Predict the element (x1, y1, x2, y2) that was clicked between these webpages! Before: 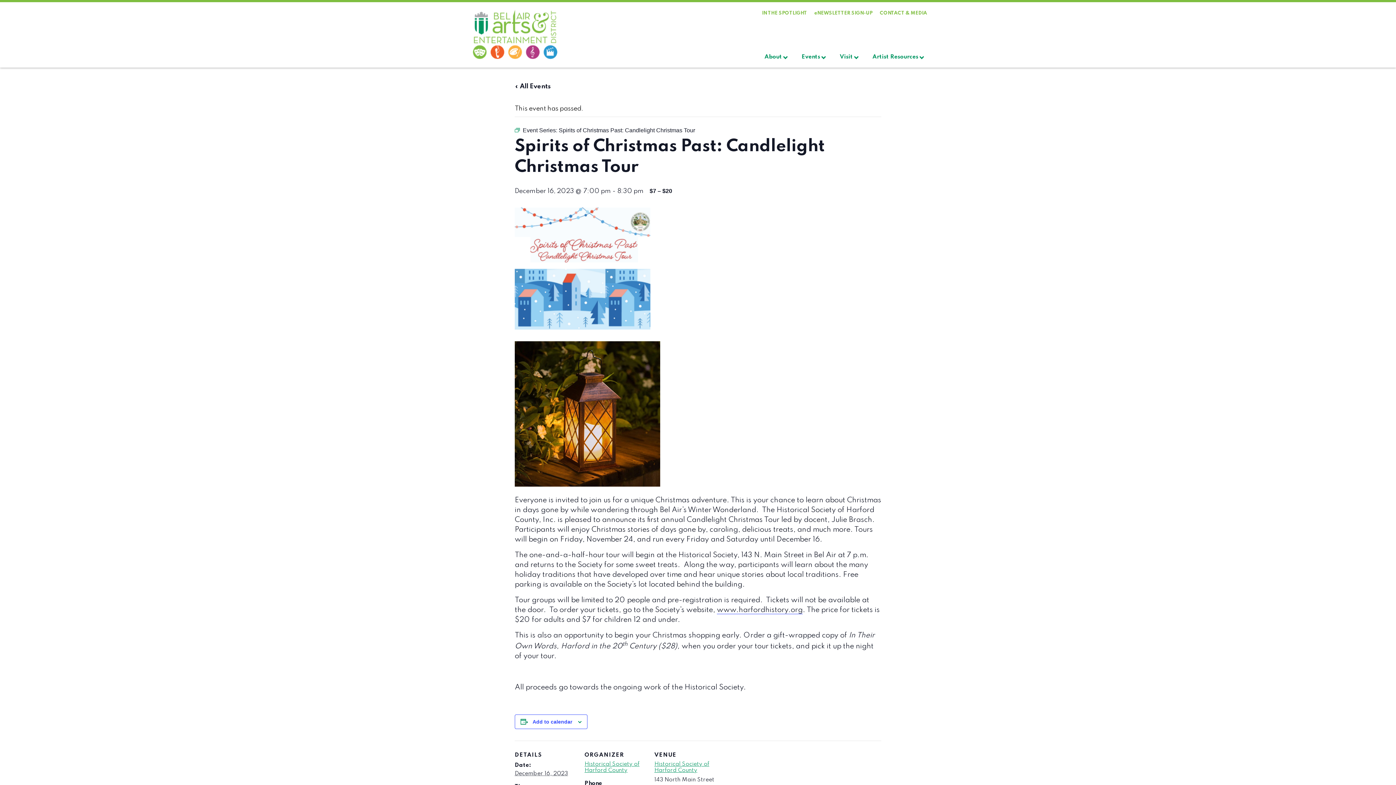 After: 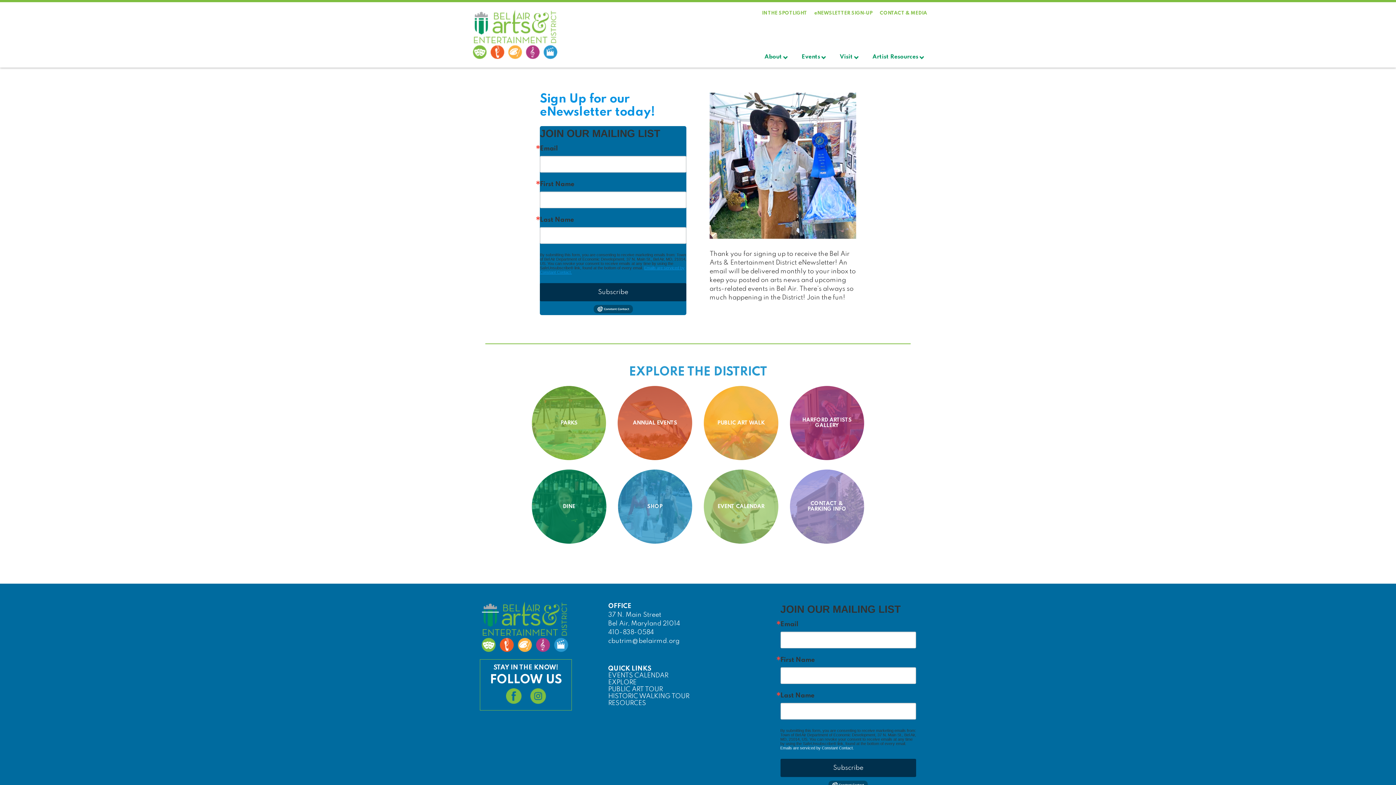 Action: bbox: (810, 10, 876, 16) label: eNEWSLETTER SIGN-UP